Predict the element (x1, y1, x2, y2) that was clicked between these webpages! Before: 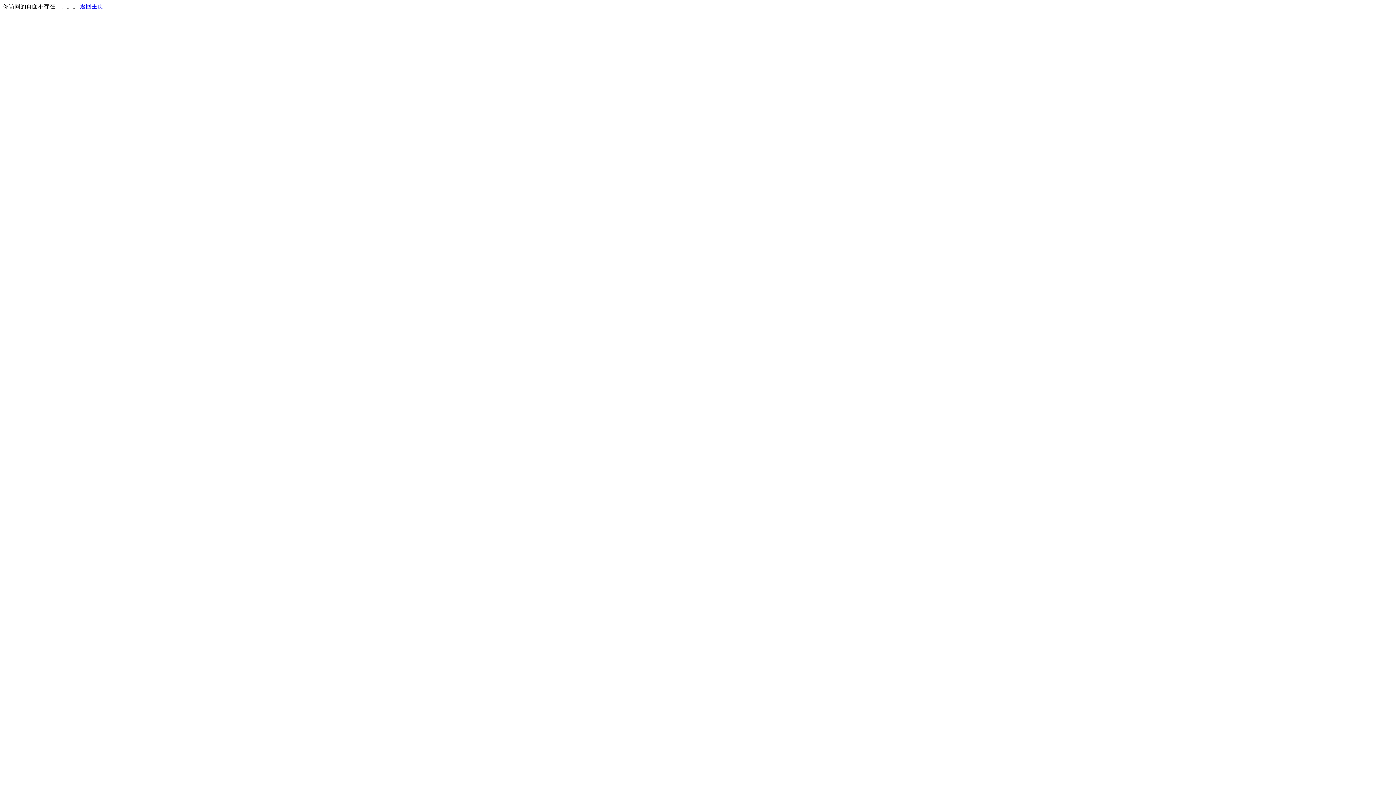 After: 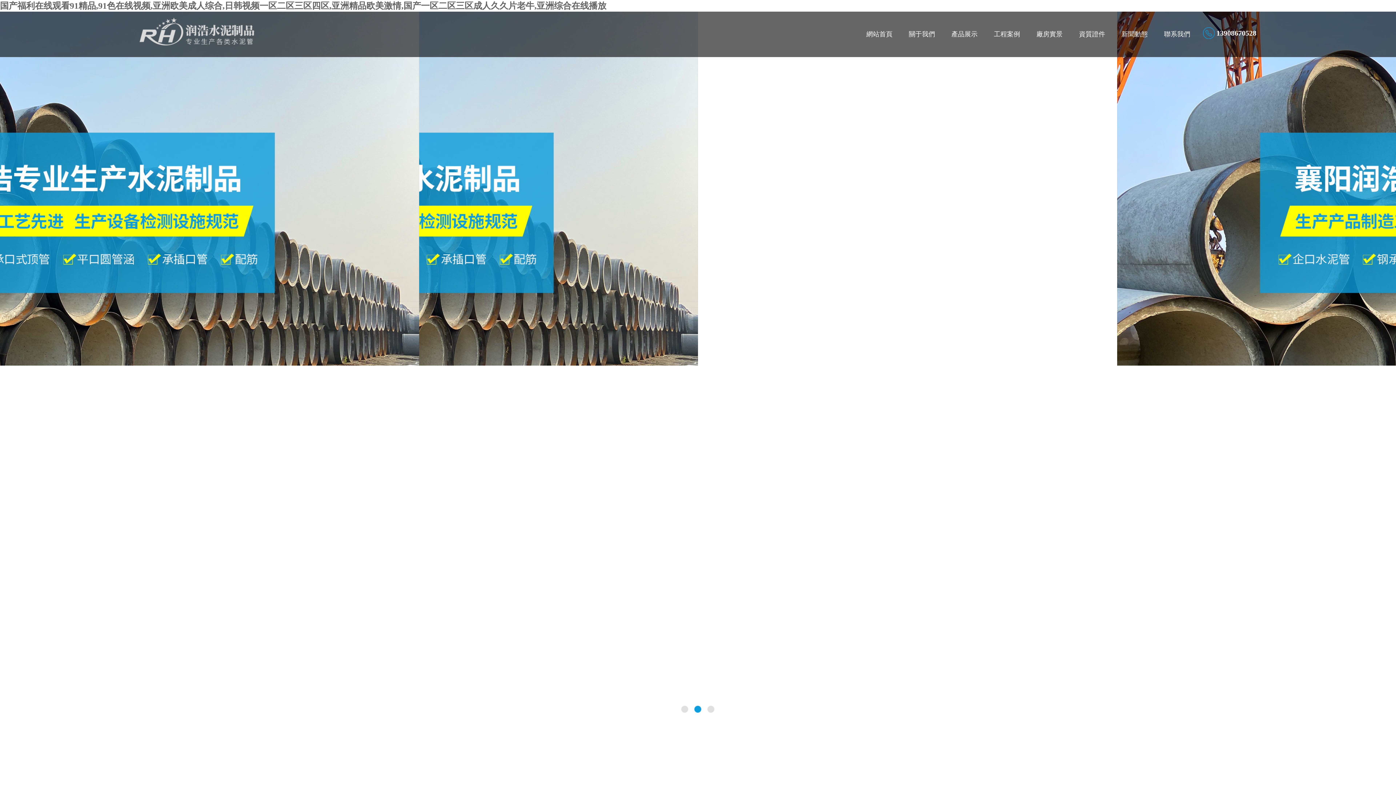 Action: label: 返回主页 bbox: (80, 3, 103, 9)